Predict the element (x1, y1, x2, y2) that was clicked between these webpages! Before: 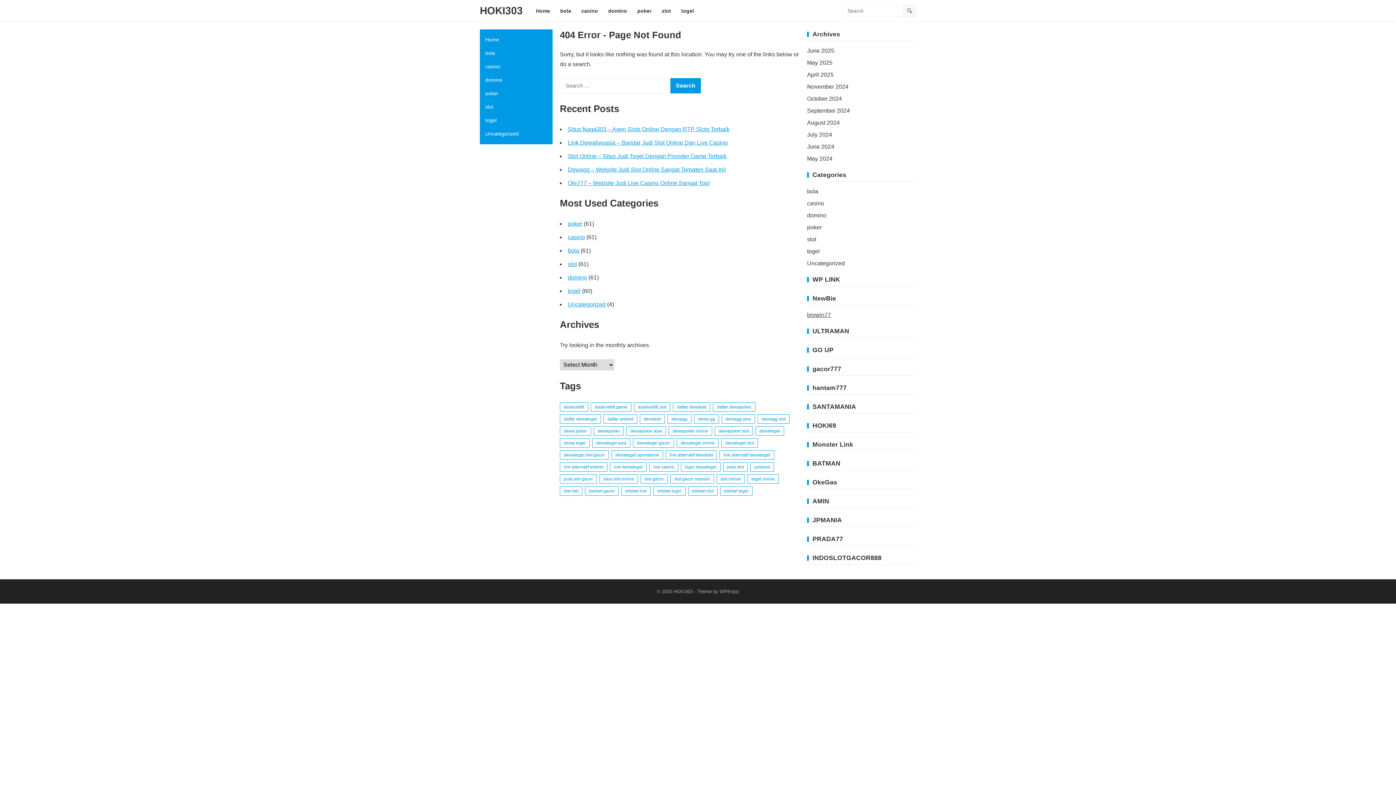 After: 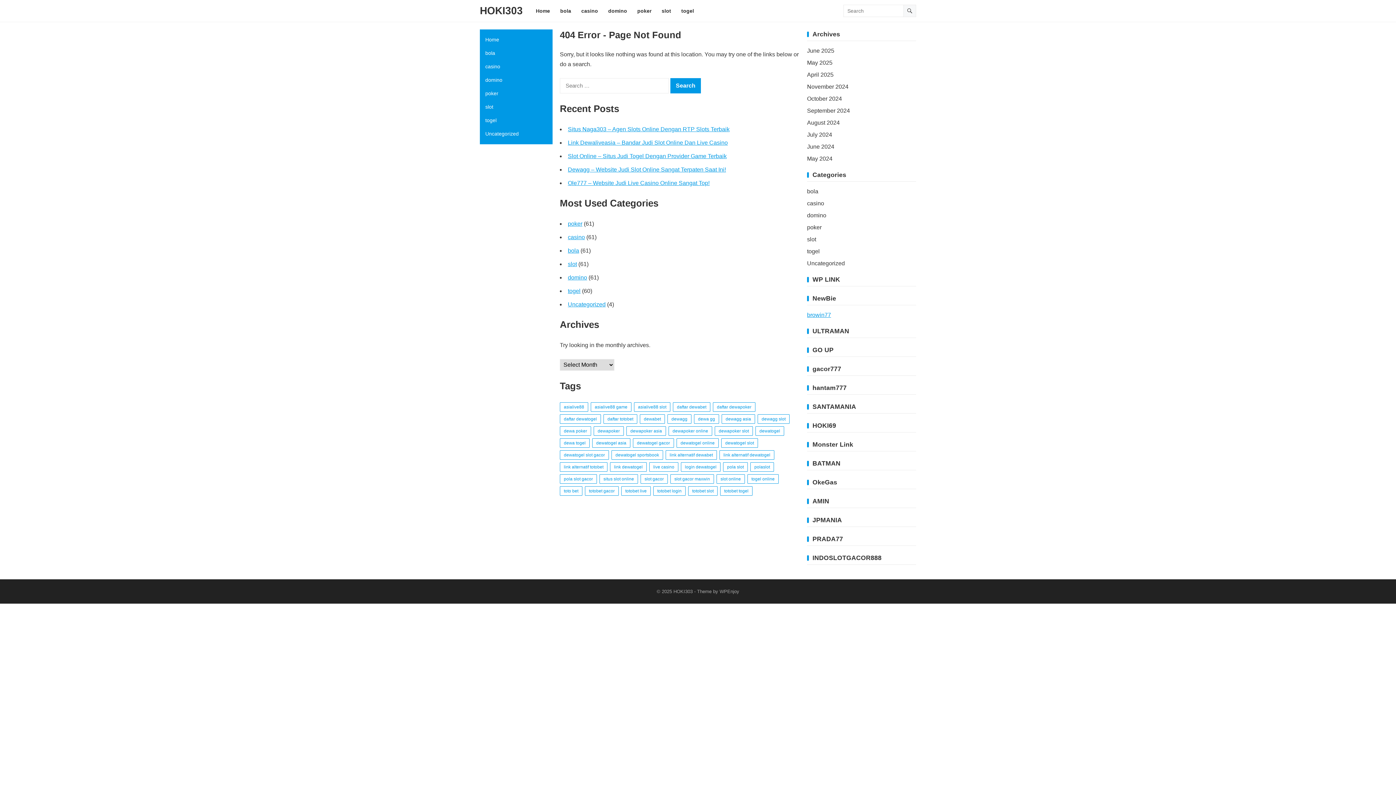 Action: bbox: (807, 312, 831, 318) label: browin77